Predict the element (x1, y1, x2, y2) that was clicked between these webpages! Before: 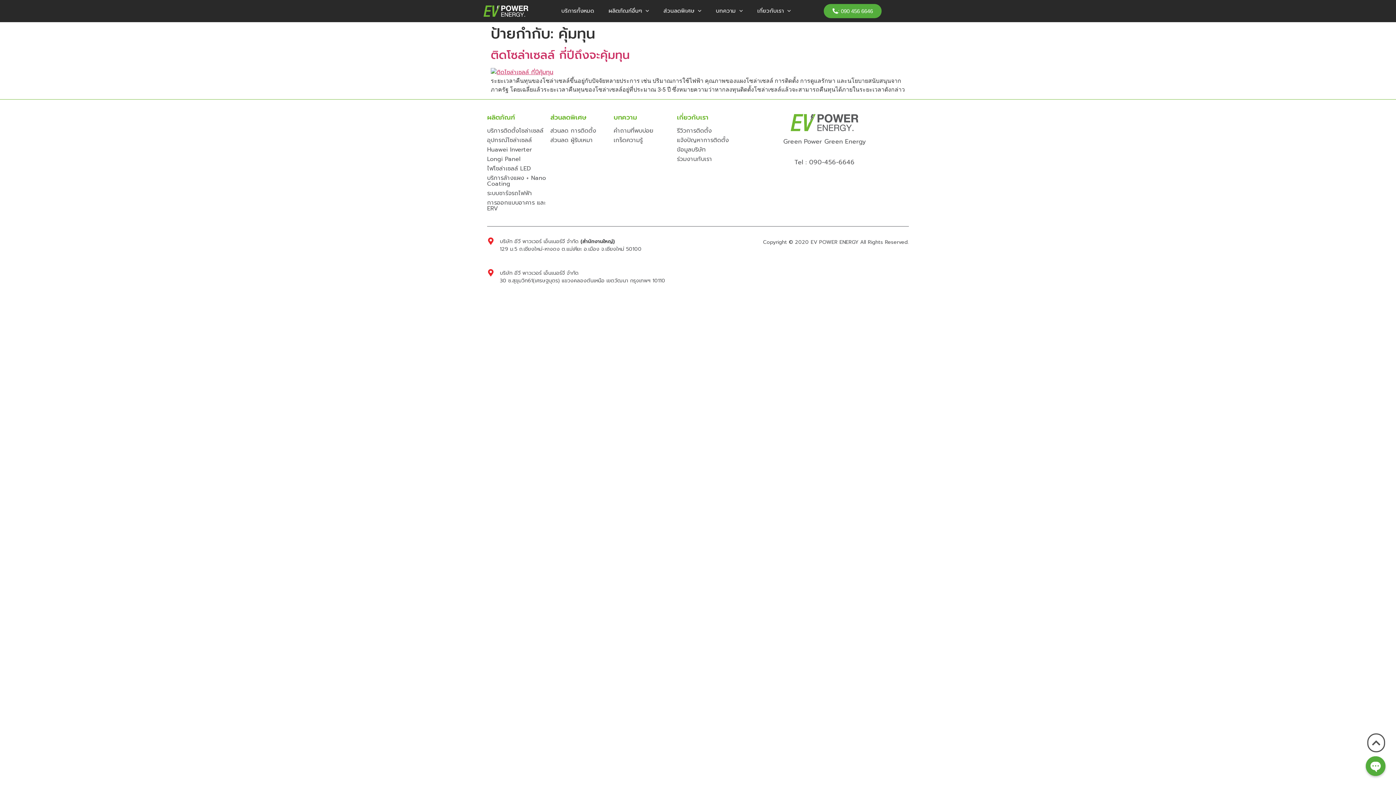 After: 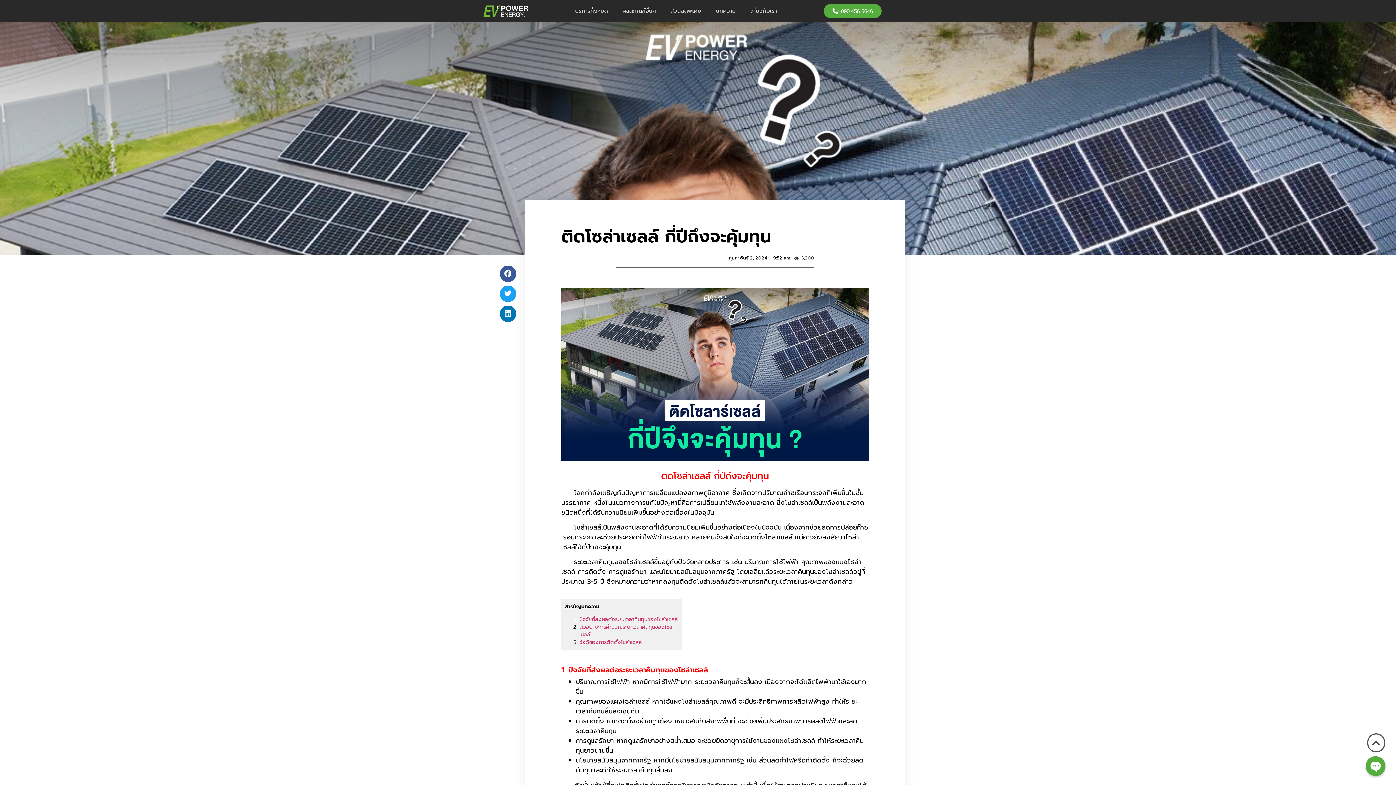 Action: bbox: (490, 46, 629, 63) label: ติดโซล่าเซลล์ กี่ปีถึงจะคุ้มทุน